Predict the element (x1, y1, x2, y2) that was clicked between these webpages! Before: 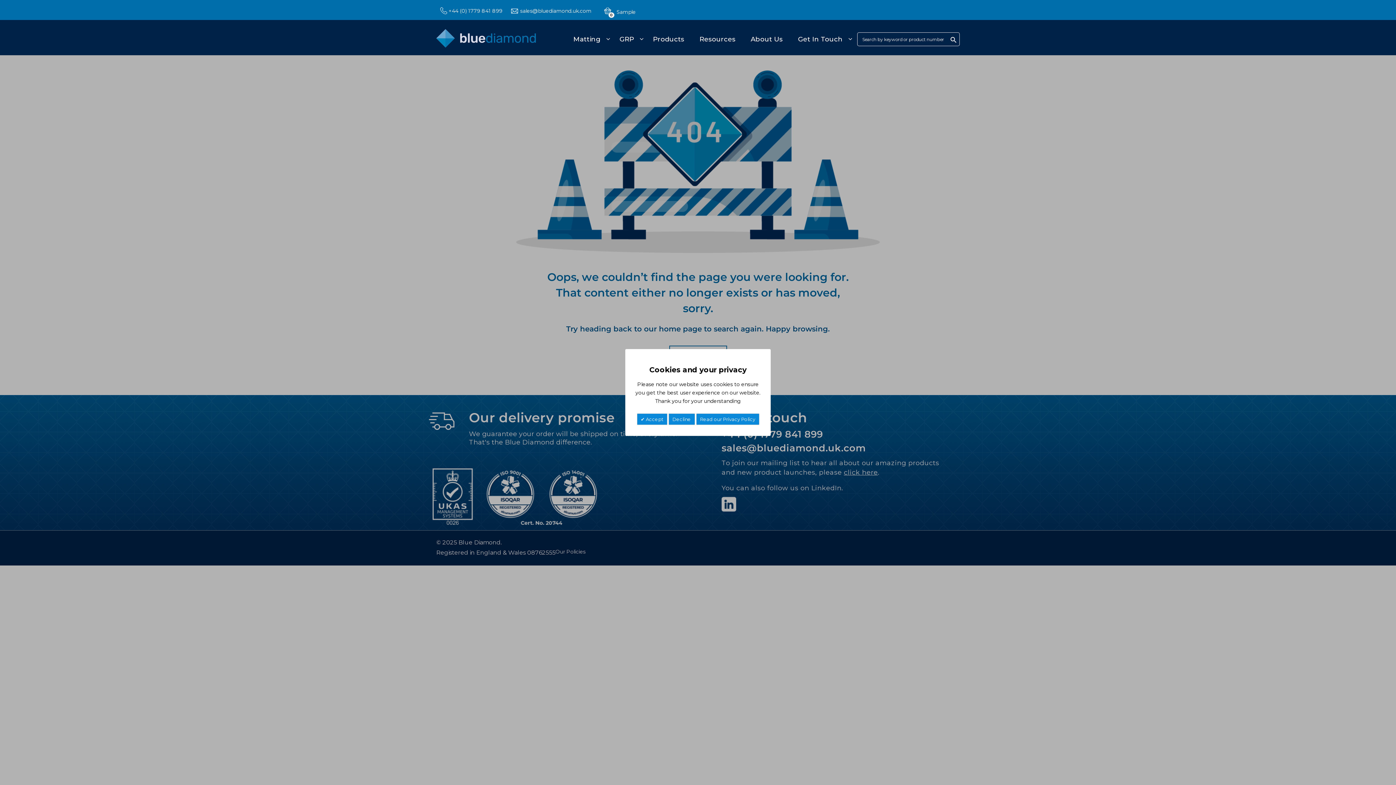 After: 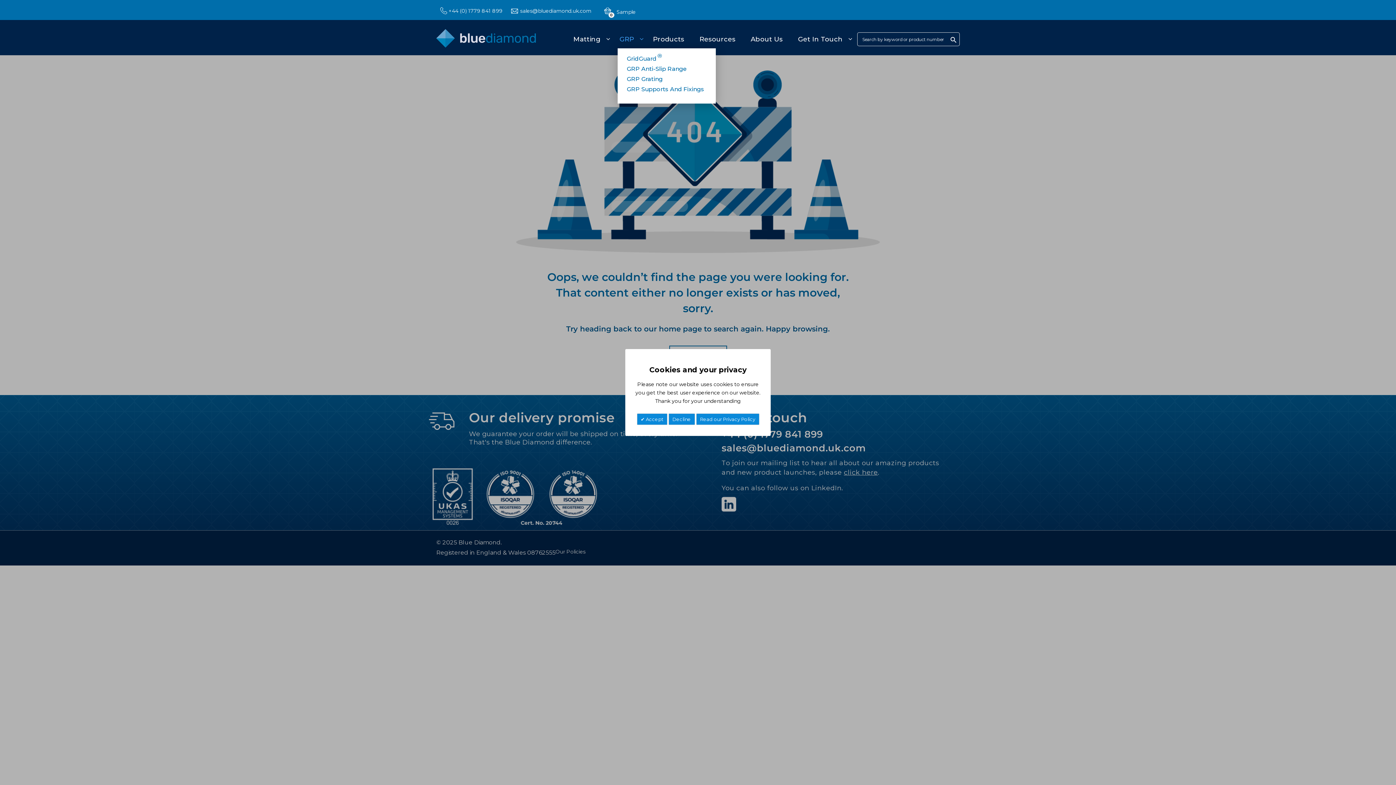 Action: bbox: (617, 30, 645, 48) label: GRP